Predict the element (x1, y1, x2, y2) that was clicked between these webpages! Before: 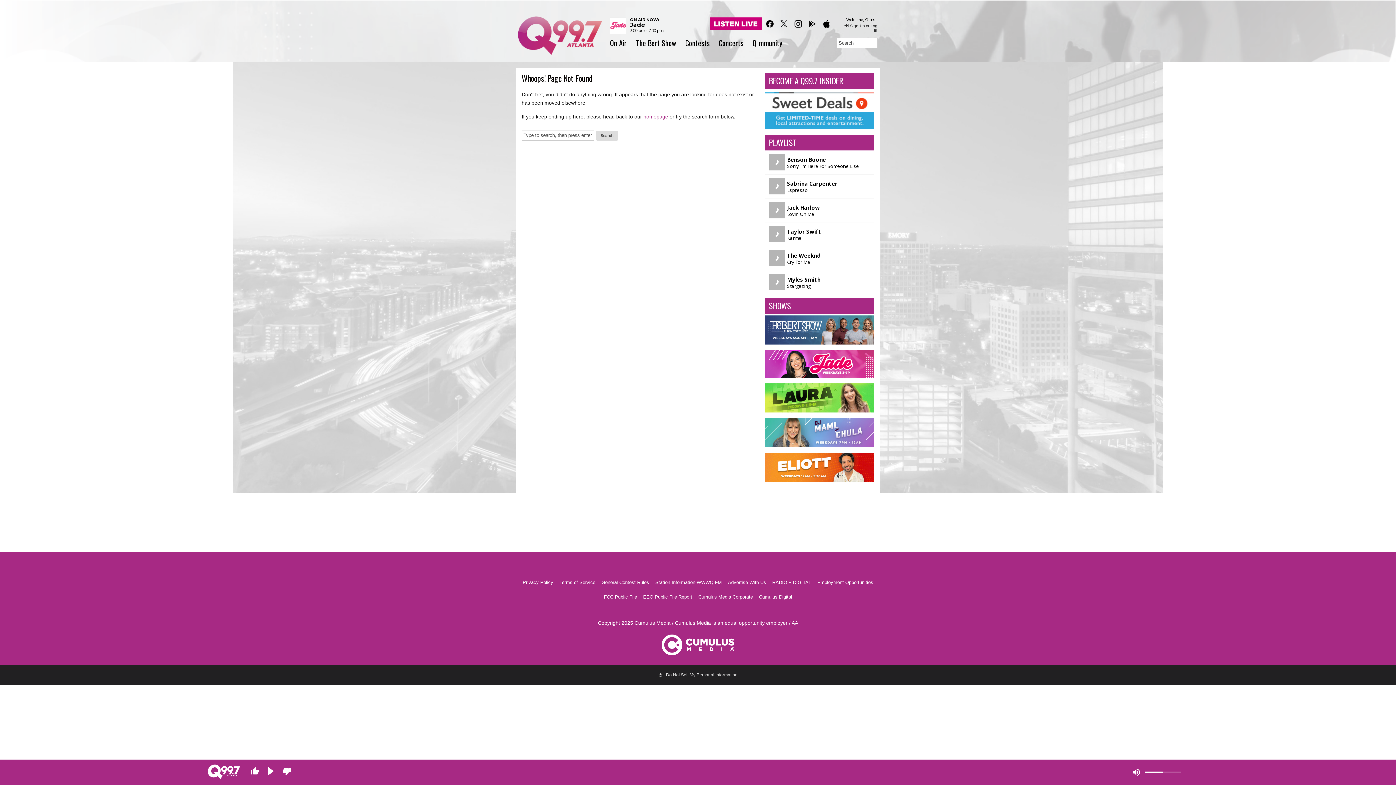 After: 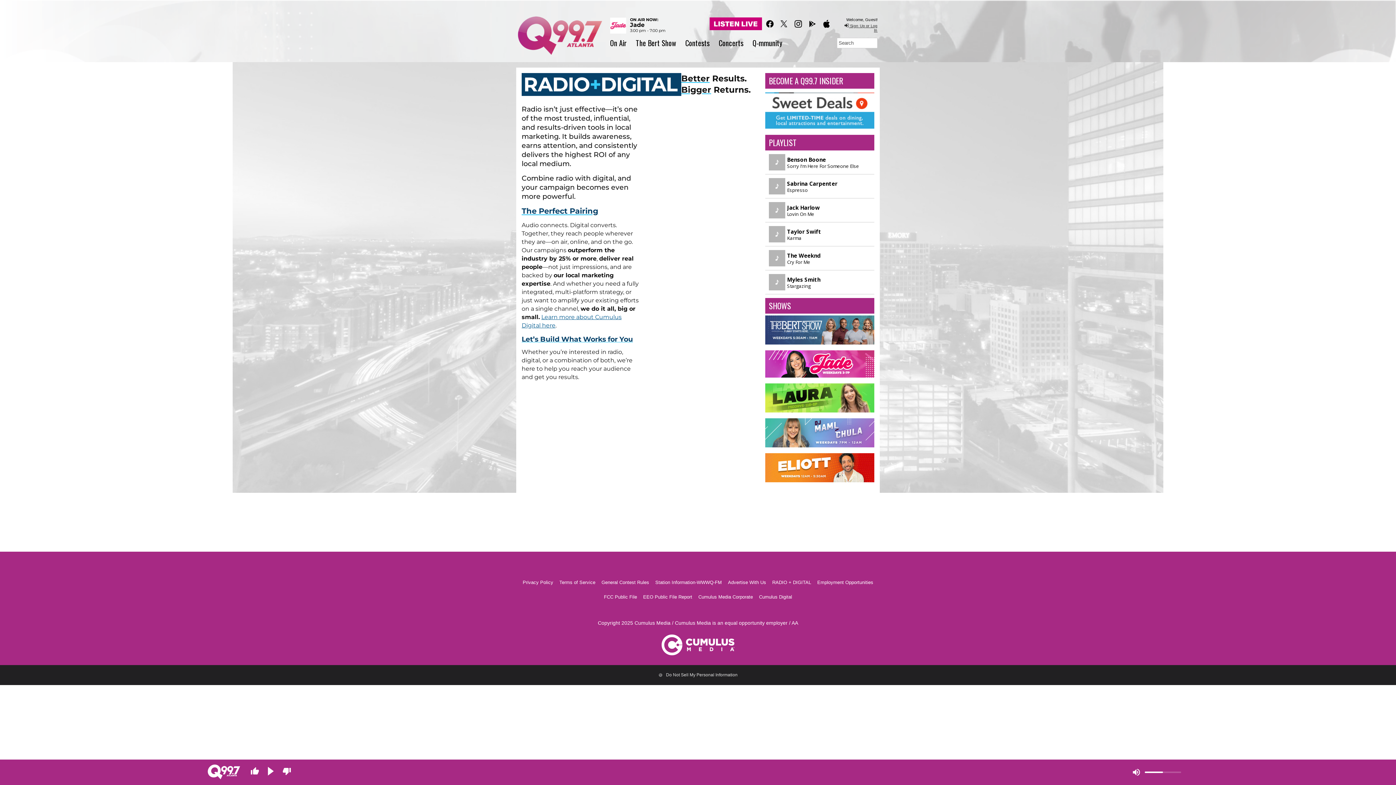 Action: label: RADIO + DIGITAL bbox: (772, 575, 811, 590)